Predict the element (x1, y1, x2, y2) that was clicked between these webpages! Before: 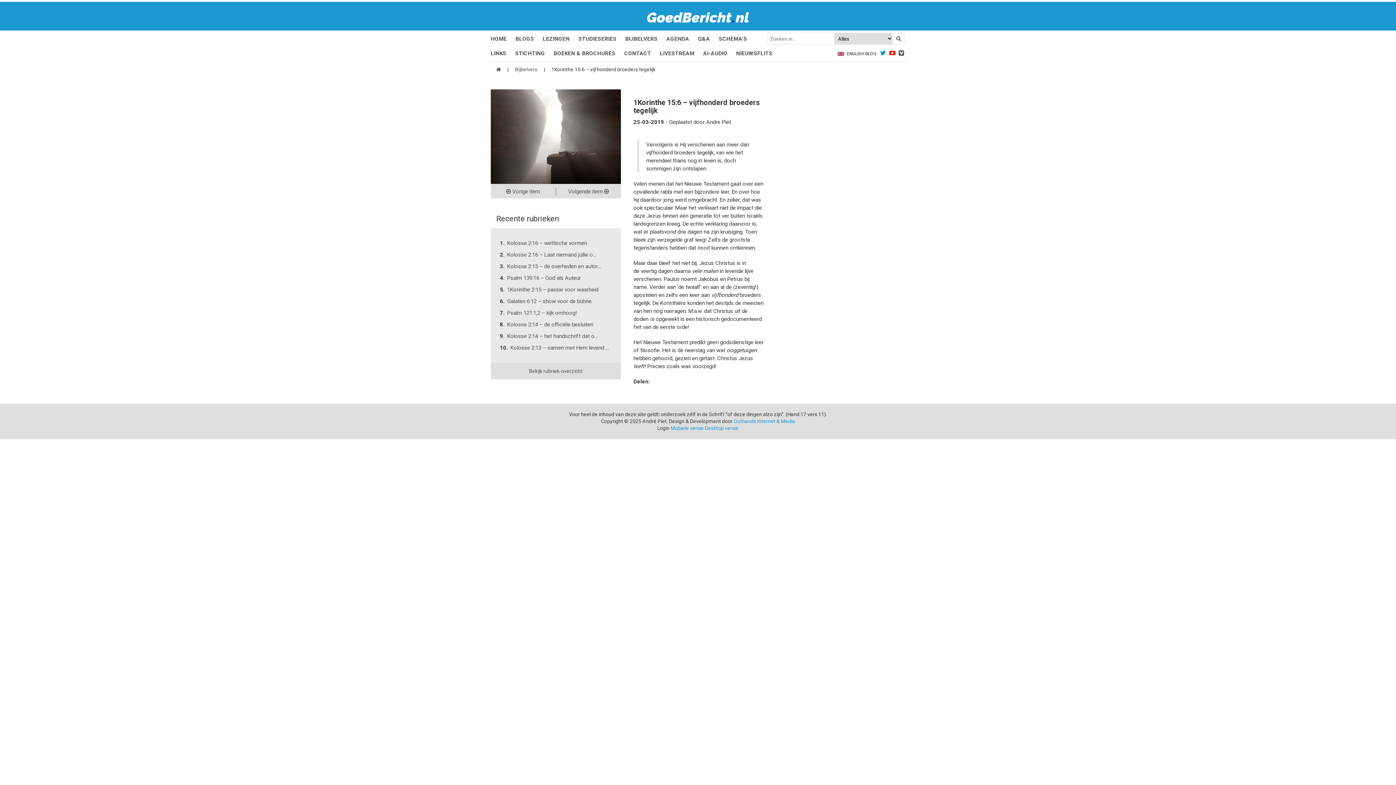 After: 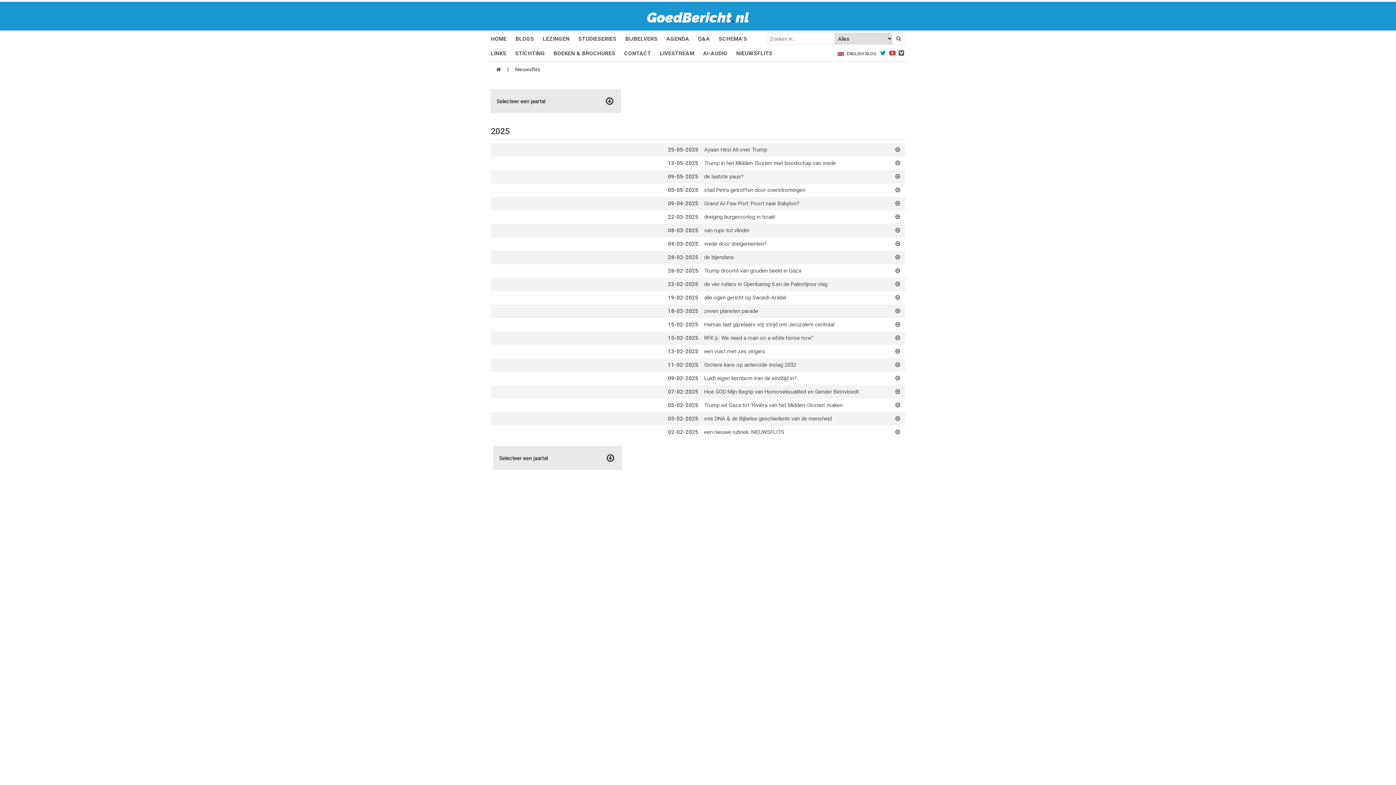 Action: bbox: (736, 50, 772, 56) label: NIEUWSFLITS